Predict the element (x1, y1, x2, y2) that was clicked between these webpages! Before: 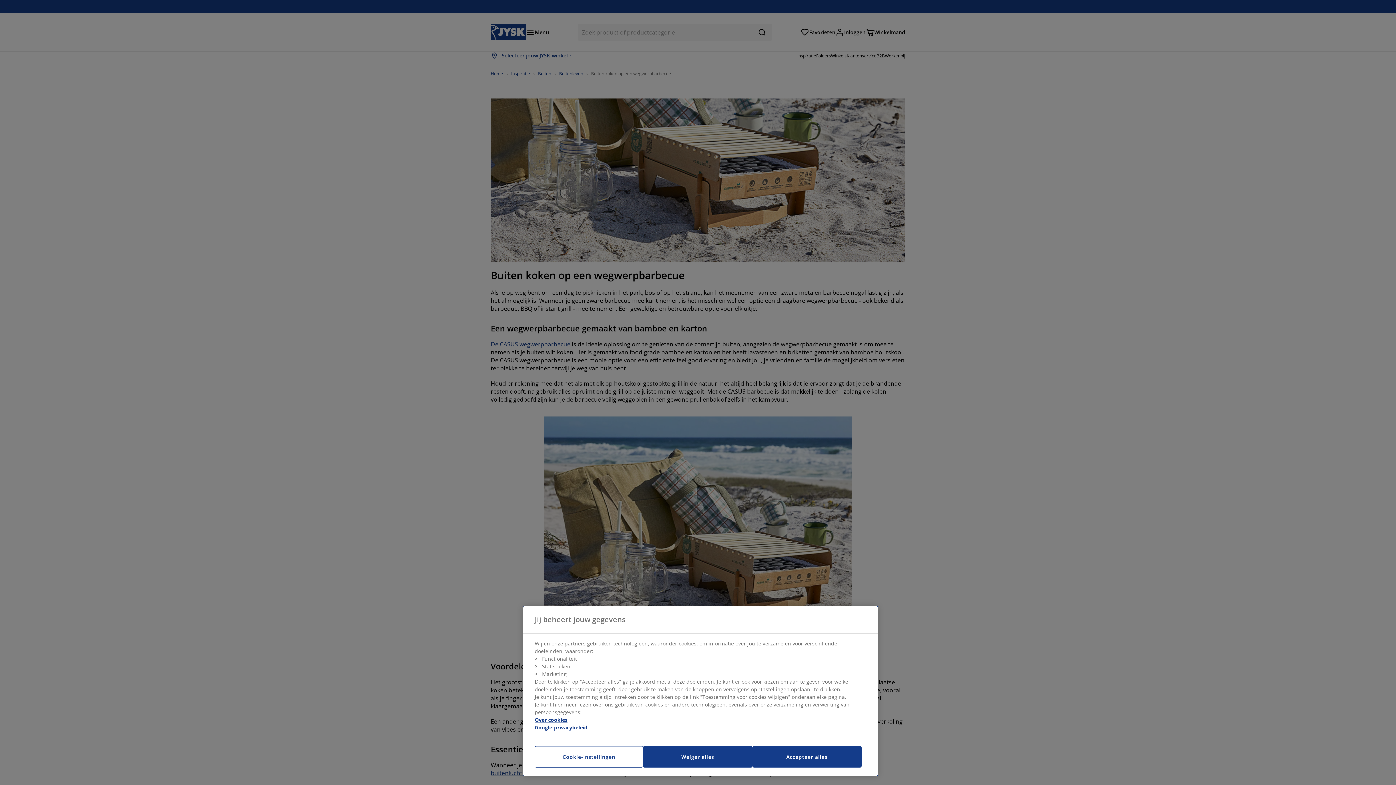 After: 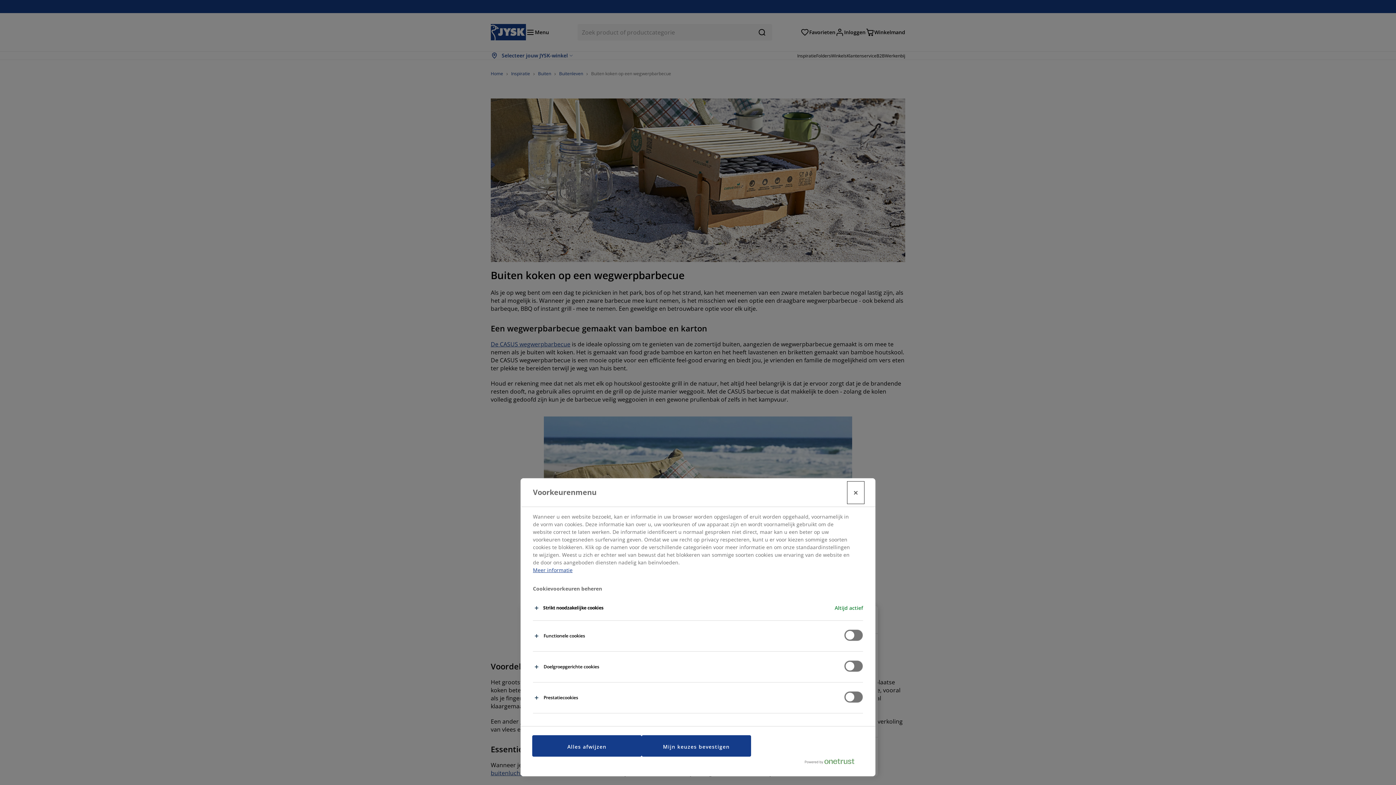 Action: bbox: (534, 746, 643, 768) label: Cookie-instellingen